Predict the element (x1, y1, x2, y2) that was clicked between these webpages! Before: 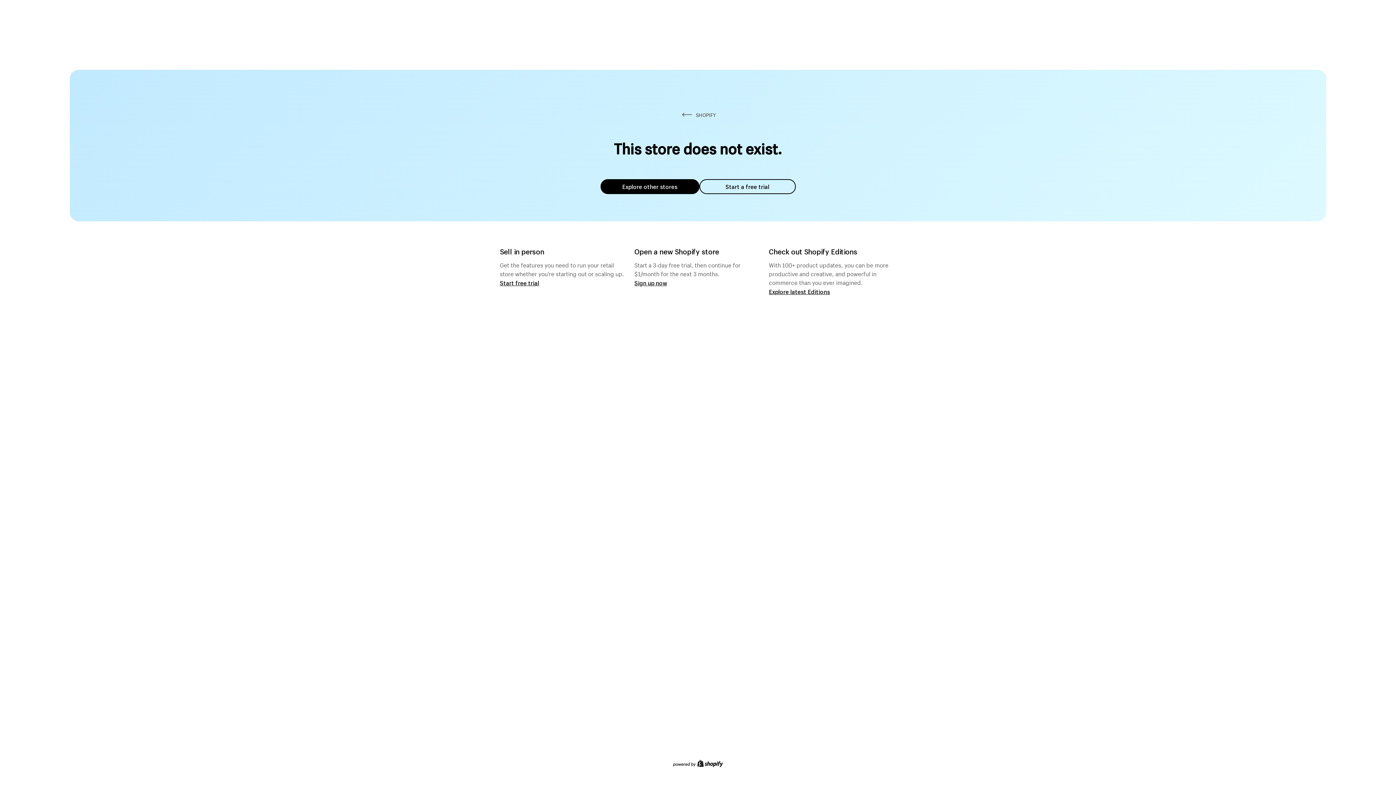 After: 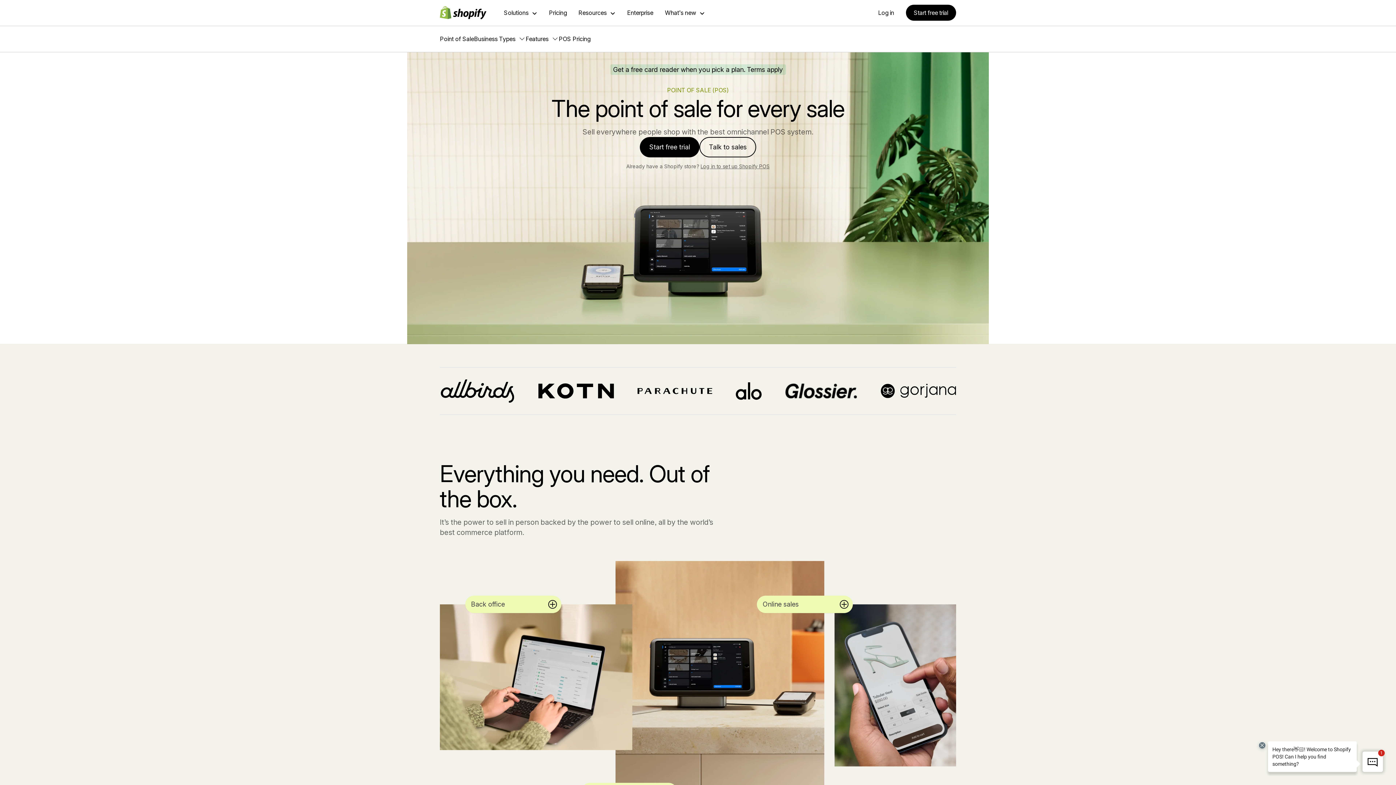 Action: bbox: (500, 279, 539, 286) label: Start free trial